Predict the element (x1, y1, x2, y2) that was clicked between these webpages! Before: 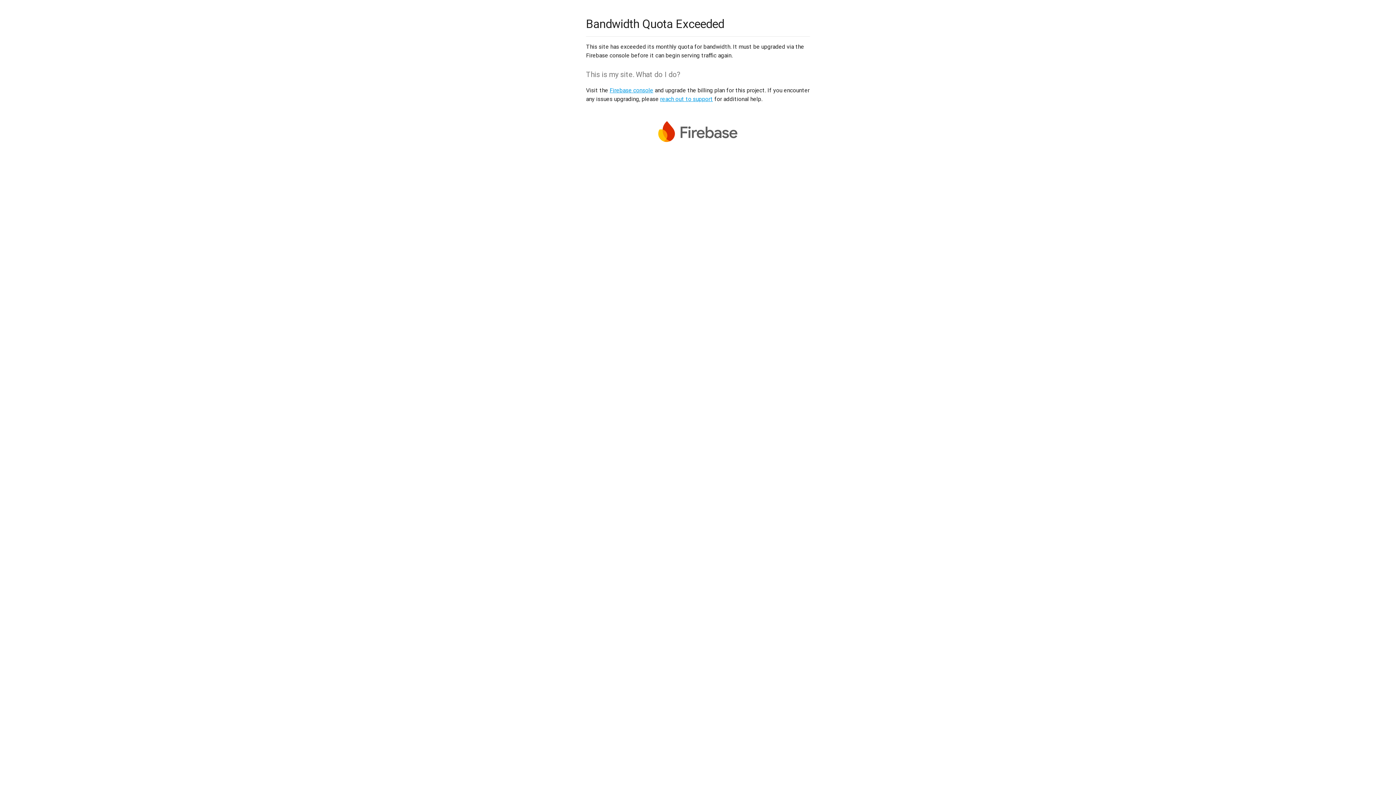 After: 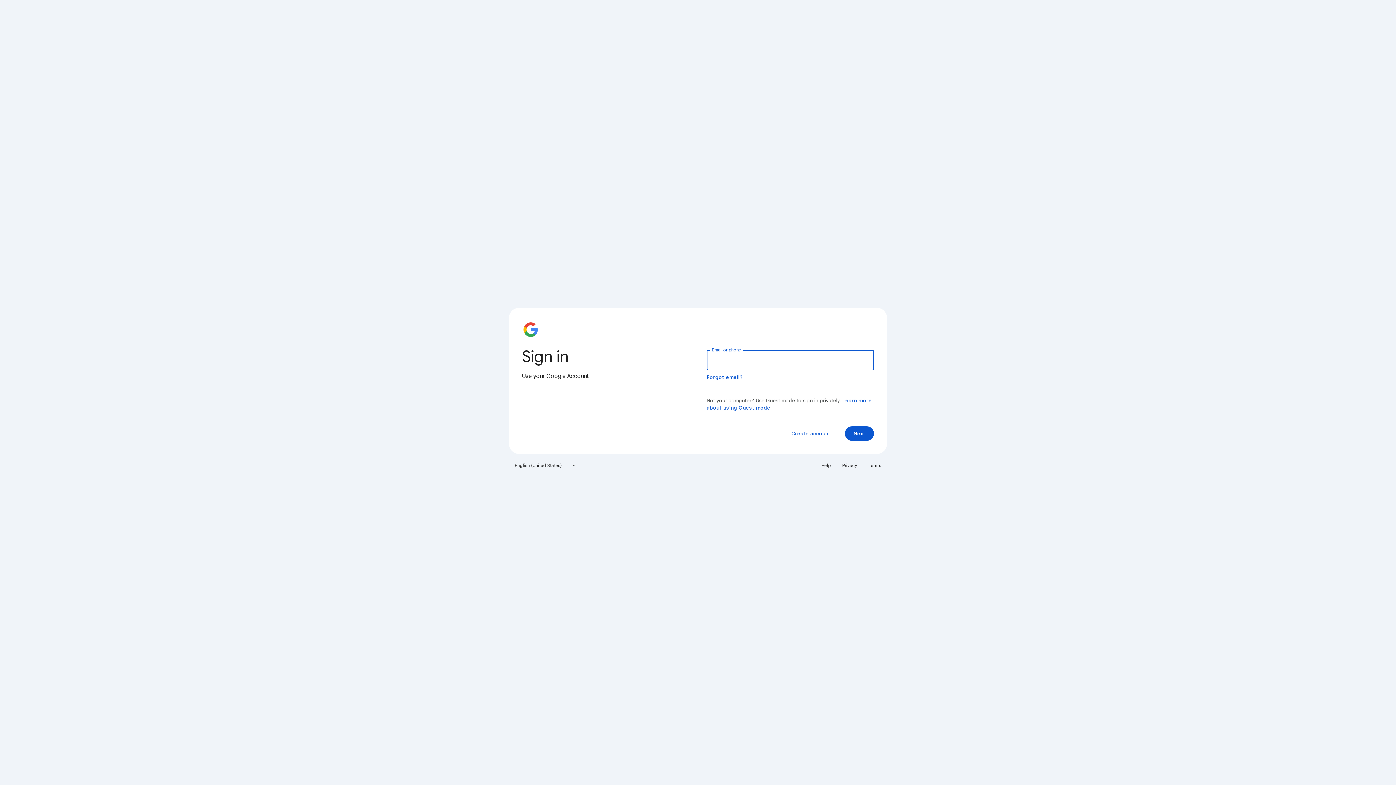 Action: bbox: (609, 86, 653, 93) label: Firebase console